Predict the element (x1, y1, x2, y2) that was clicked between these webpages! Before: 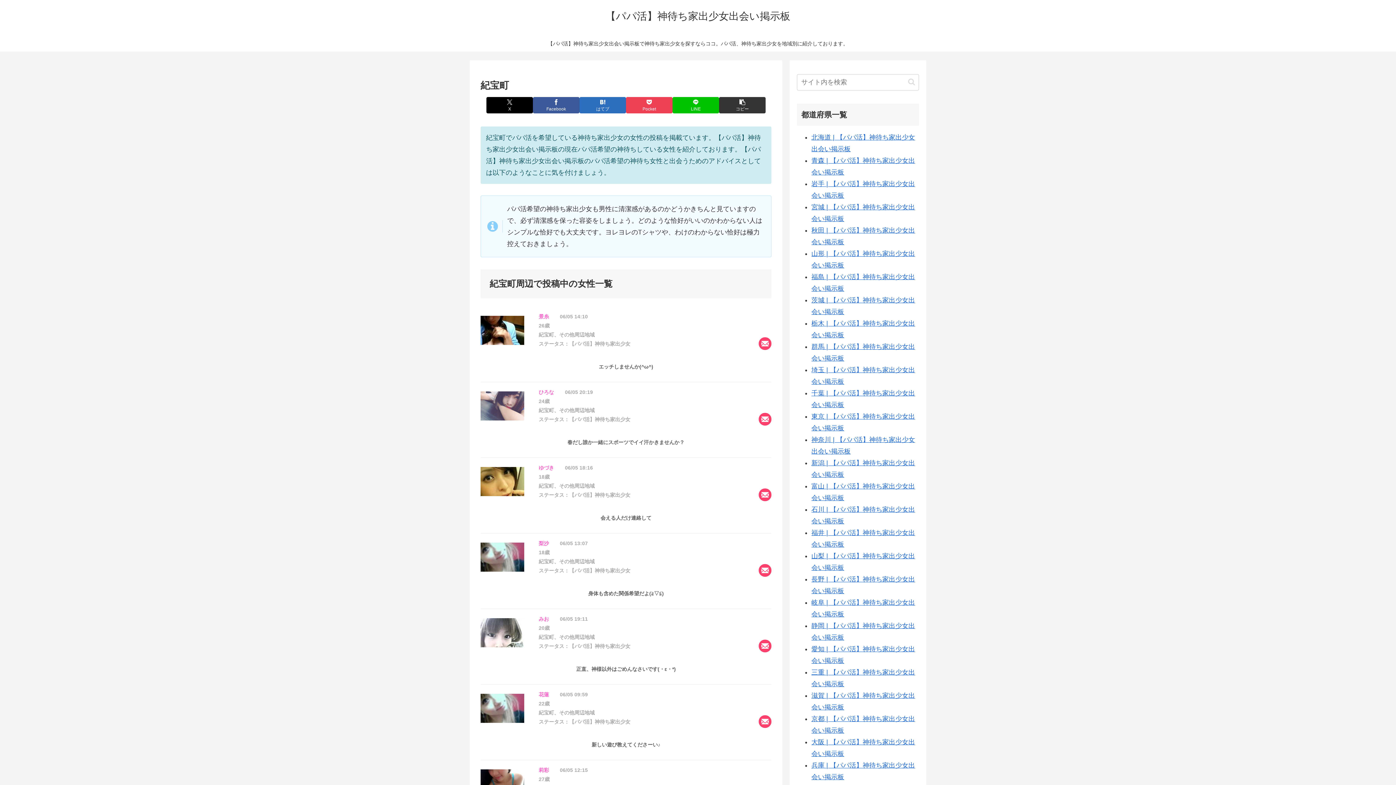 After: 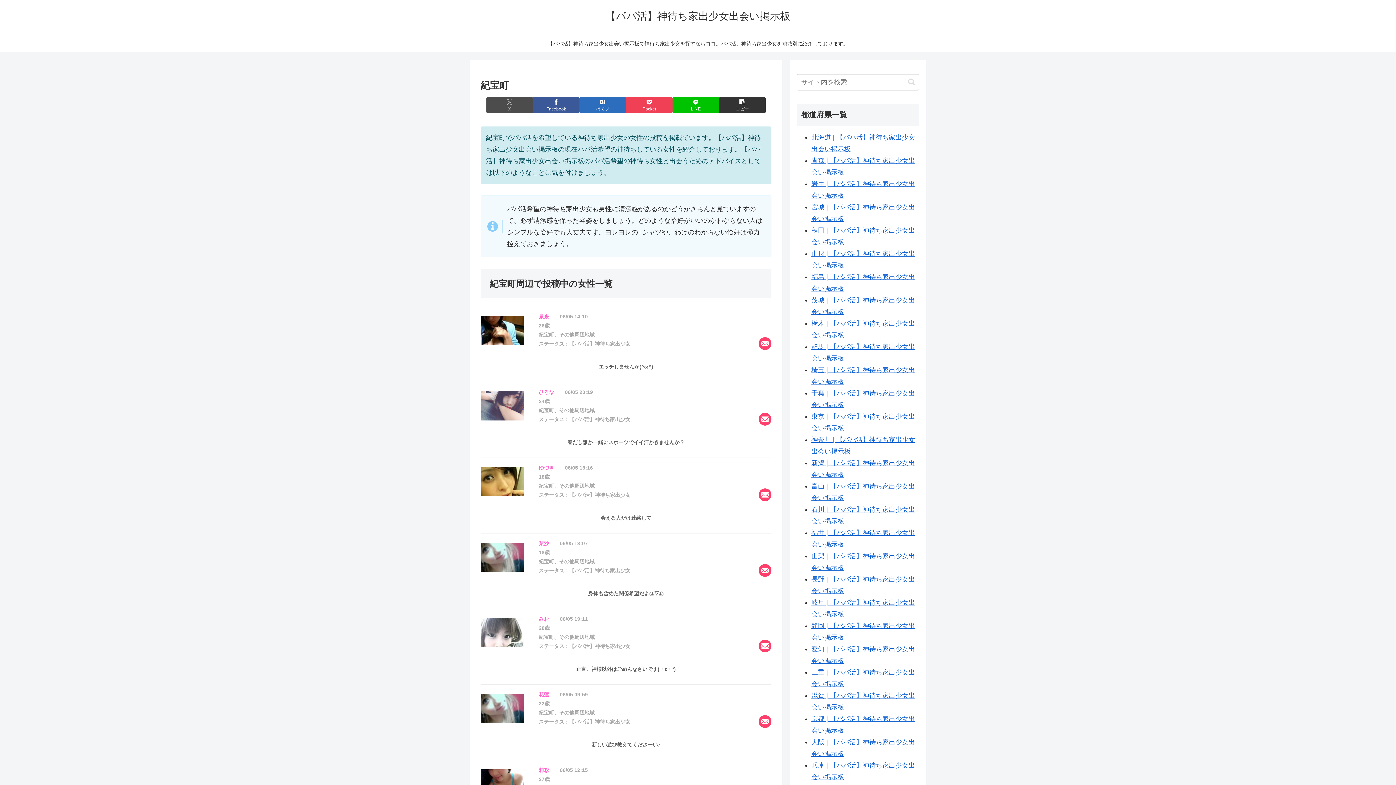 Action: bbox: (486, 97, 533, 113) label: Xでシェア